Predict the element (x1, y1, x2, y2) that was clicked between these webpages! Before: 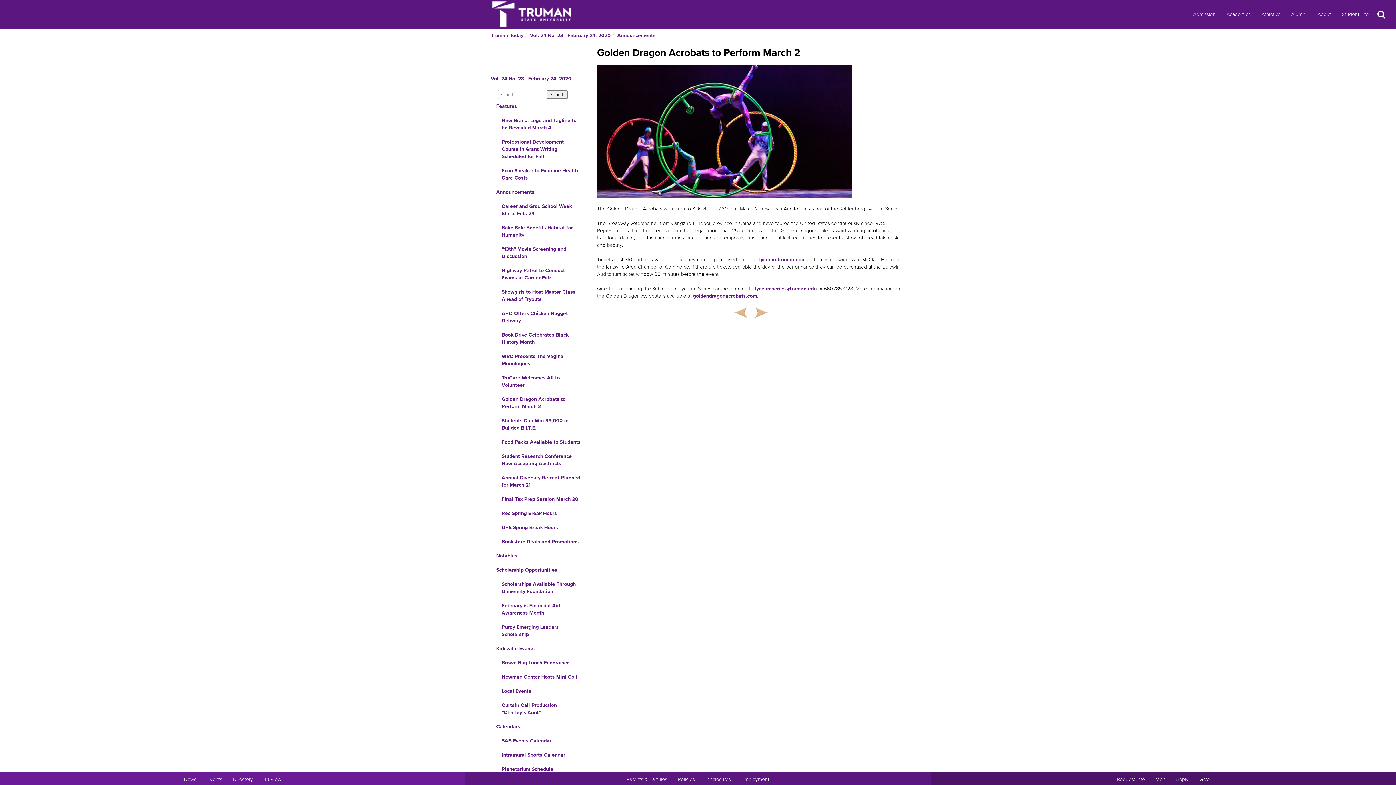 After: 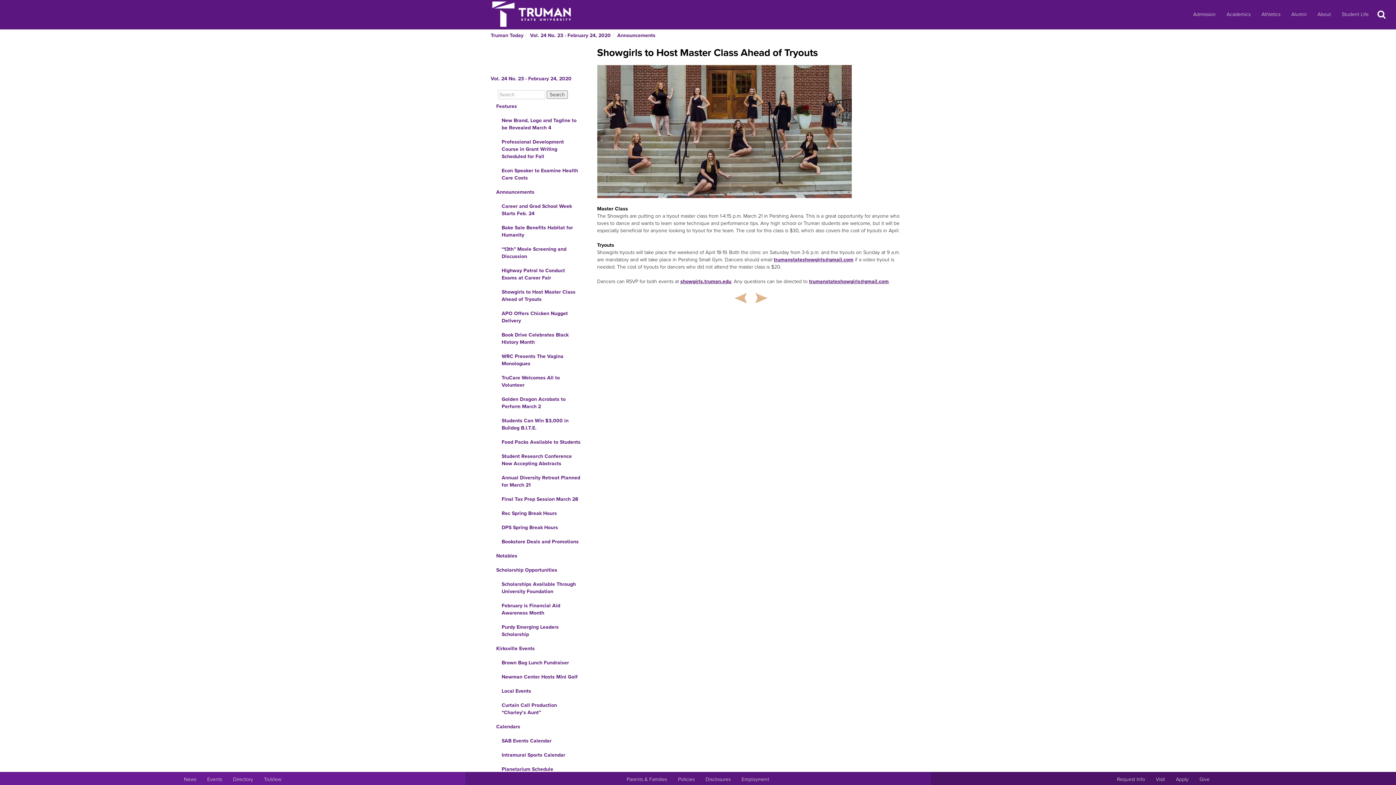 Action: label: Showgirls to Host Master Class Ahead of Tryouts bbox: (490, 285, 586, 306)